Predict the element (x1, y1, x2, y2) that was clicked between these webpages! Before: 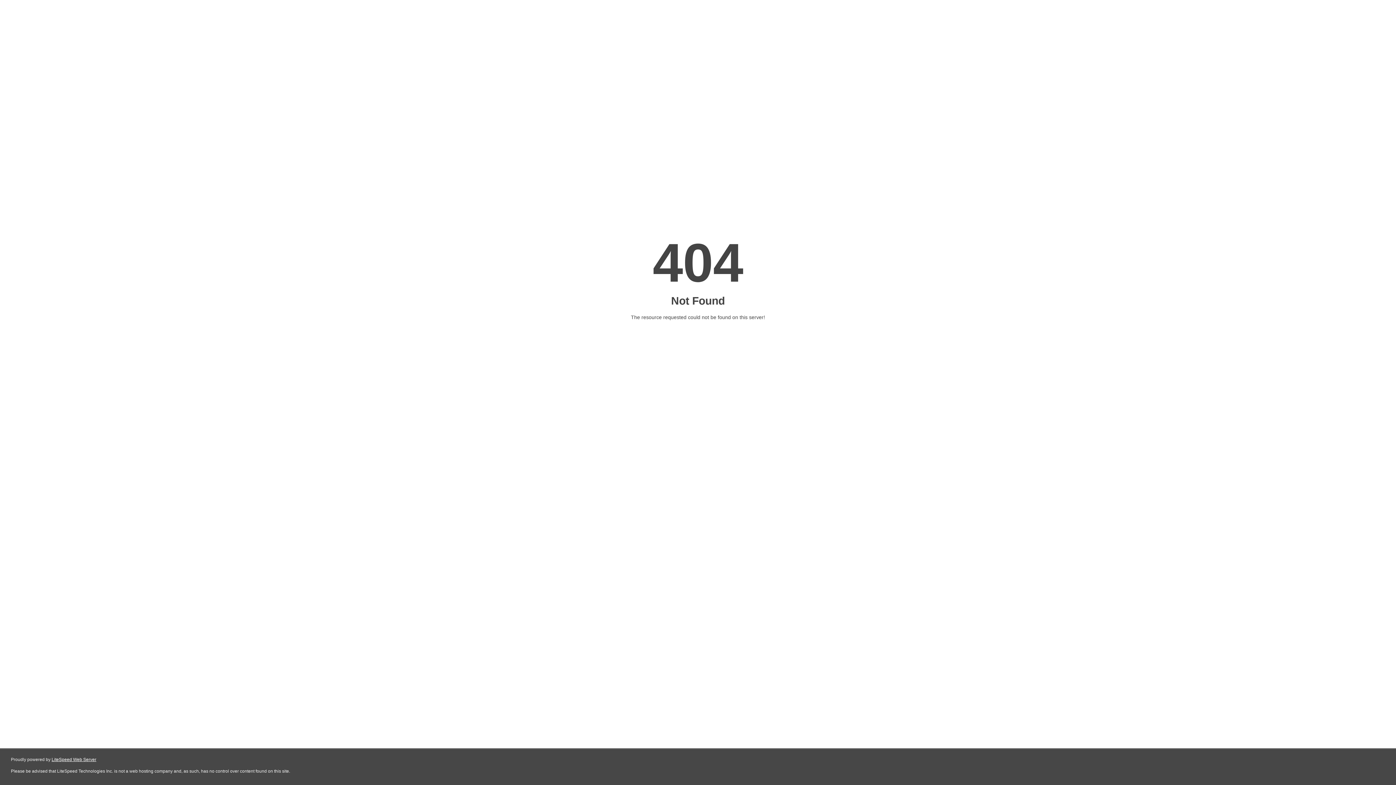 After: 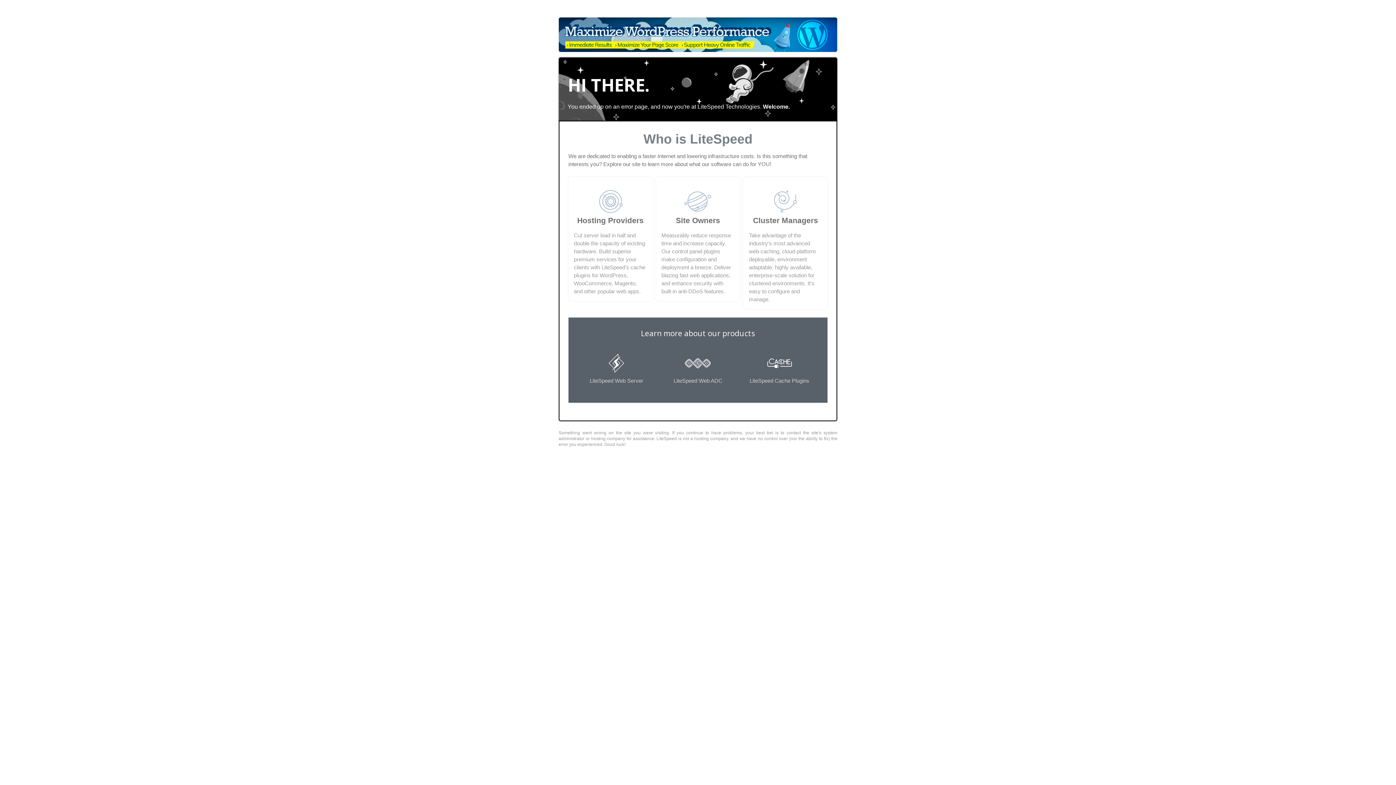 Action: label: LiteSpeed Web Server bbox: (51, 757, 96, 762)